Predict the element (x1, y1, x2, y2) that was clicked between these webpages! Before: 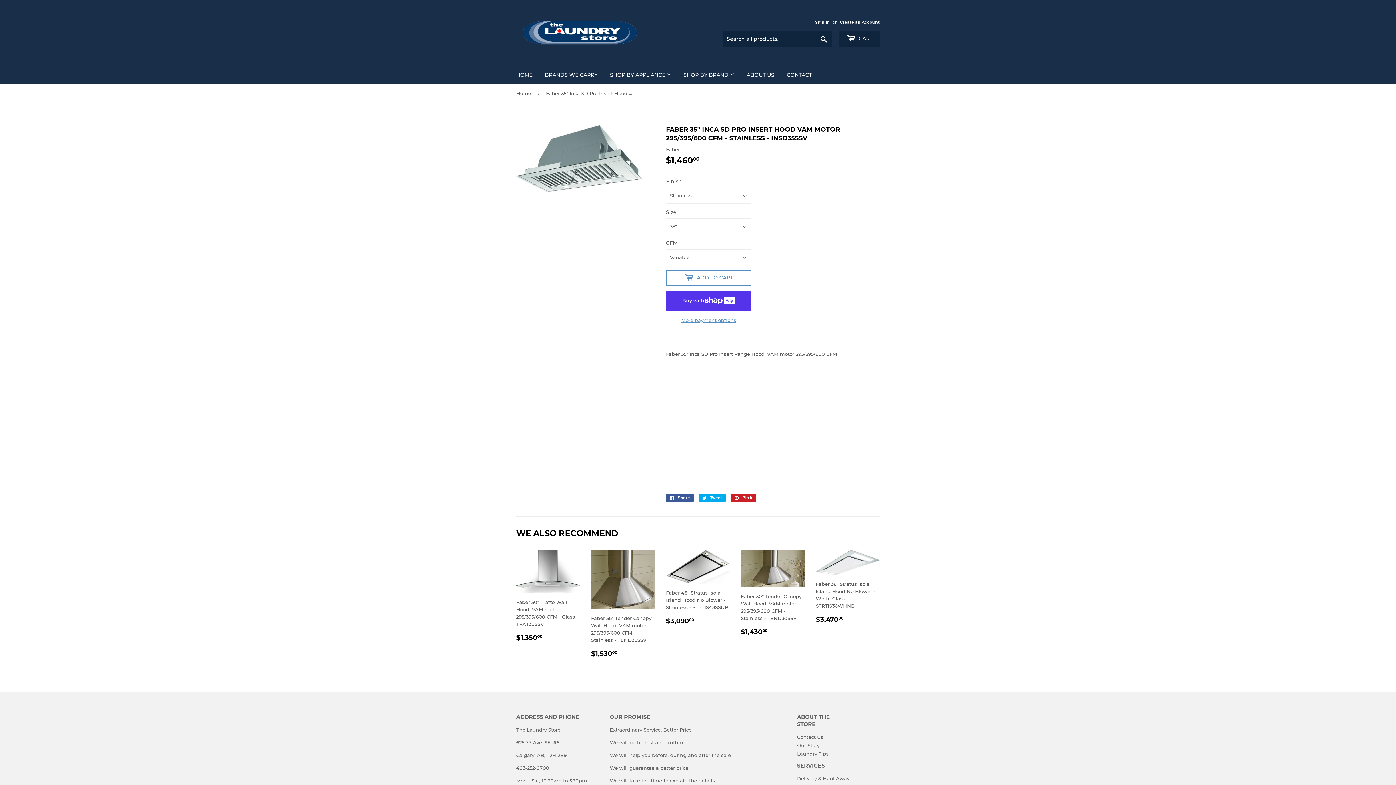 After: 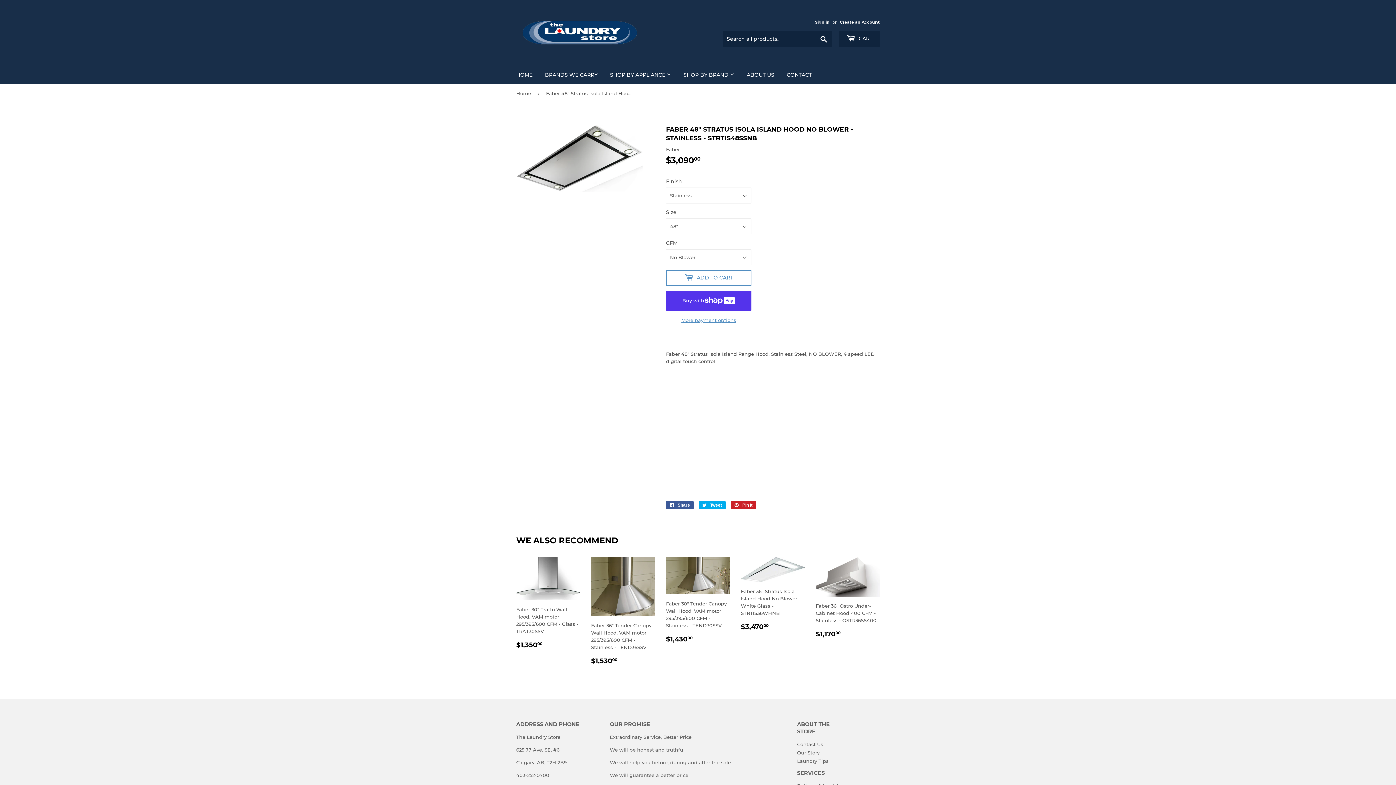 Action: bbox: (666, 550, 730, 626) label: Faber 48" Stratus Isola Island Hood No Blower - Stainless - STRTIS48SSNB

REGULAR PRICE
$3,09000
$3,090.00